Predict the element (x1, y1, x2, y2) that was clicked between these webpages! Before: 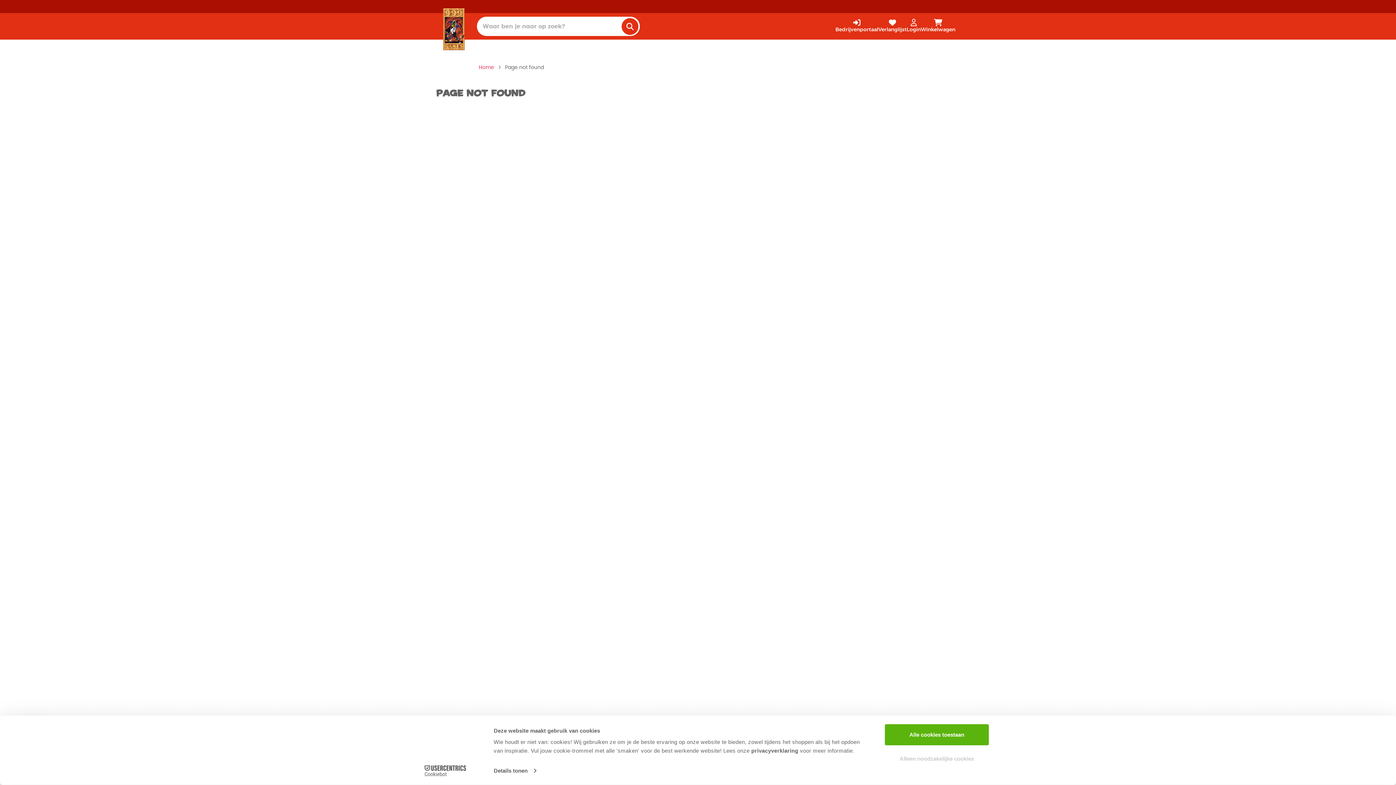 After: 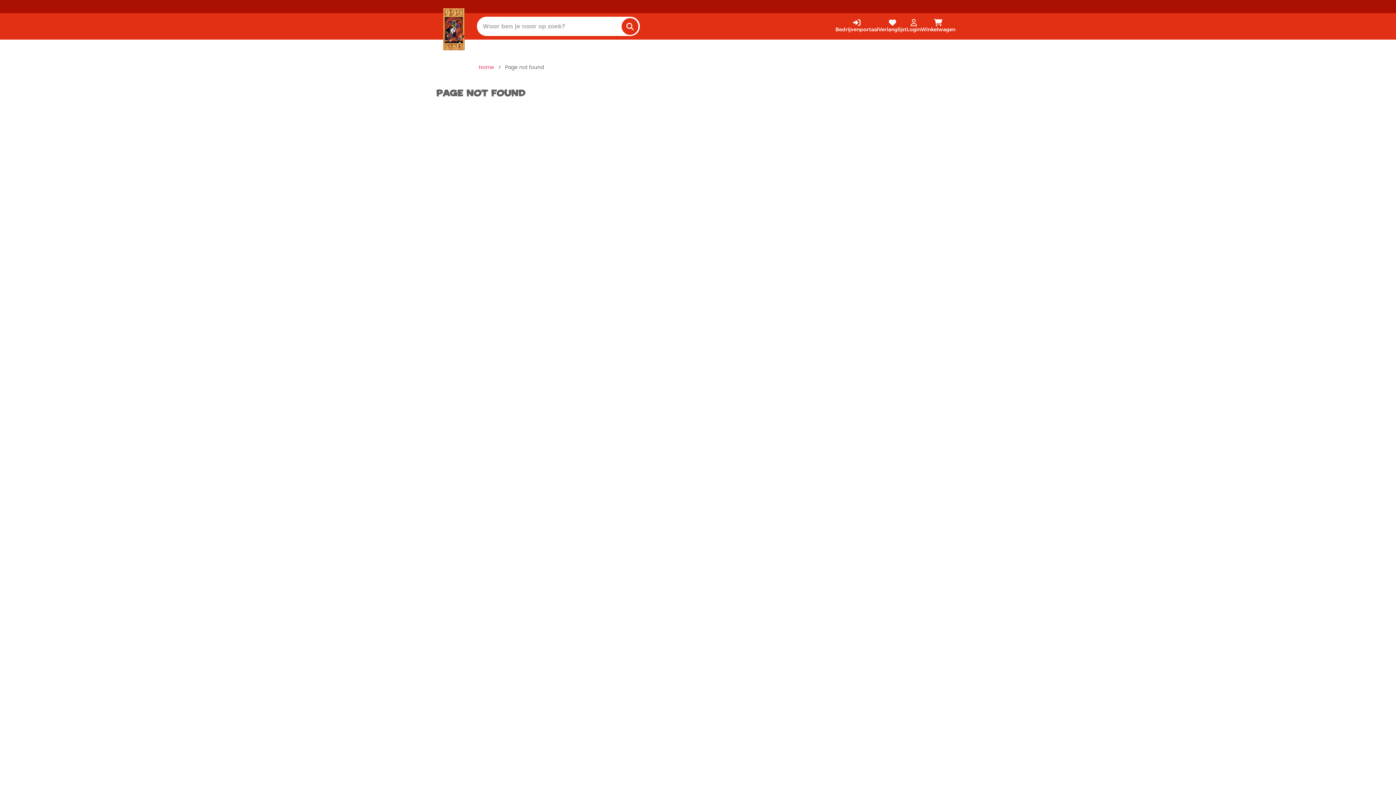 Action: label: Alle cookies toestaan bbox: (885, 724, 989, 745)